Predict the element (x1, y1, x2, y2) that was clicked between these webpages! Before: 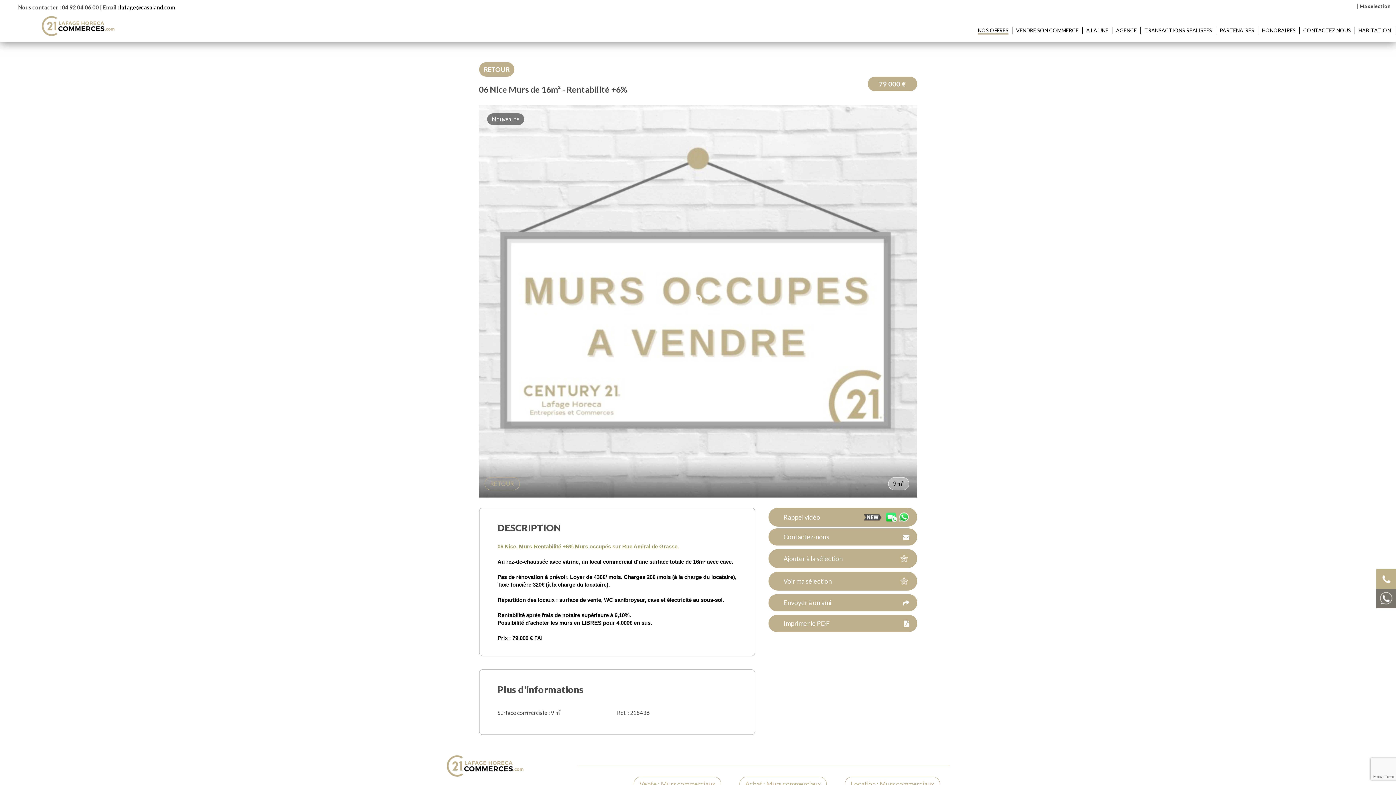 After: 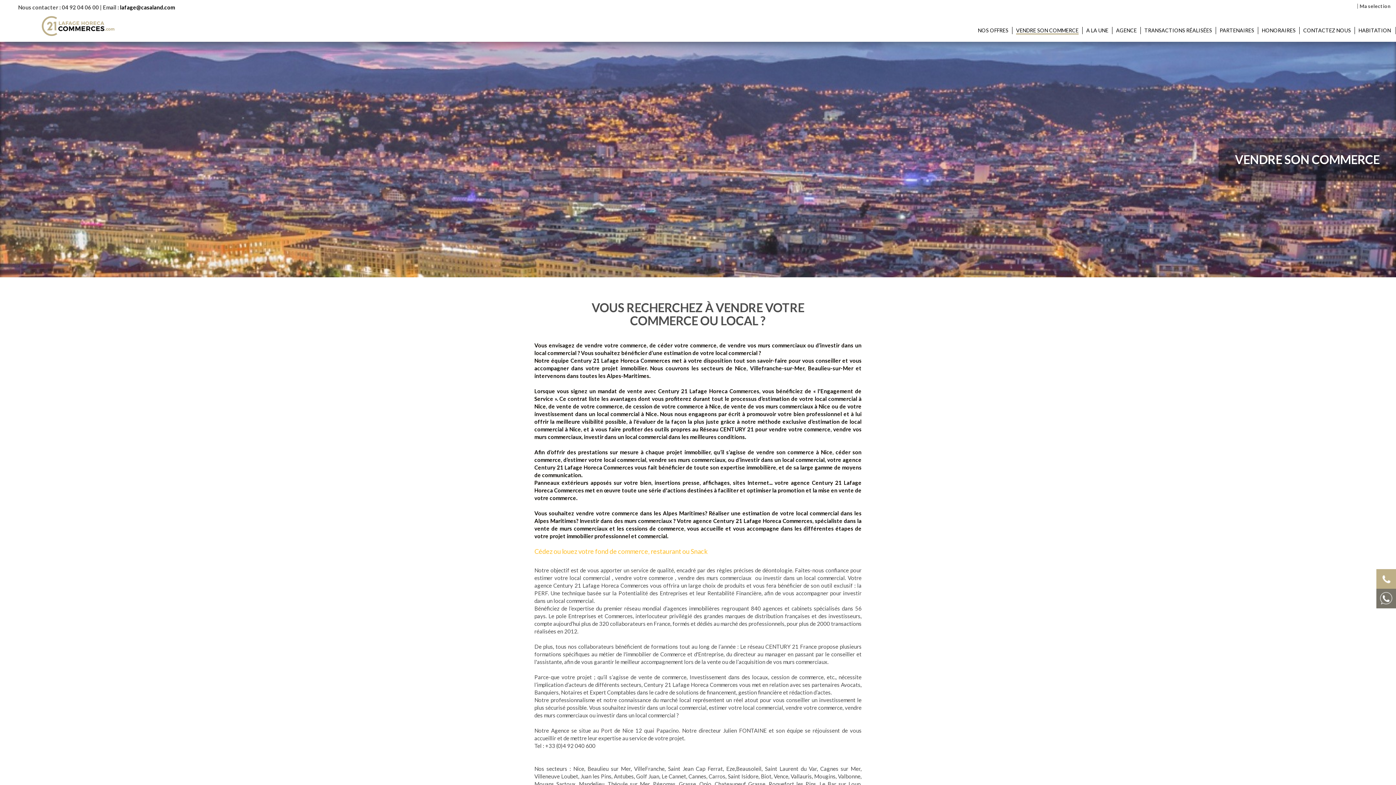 Action: bbox: (1016, 27, 1078, 33) label: VENDRE SON COMMERCE